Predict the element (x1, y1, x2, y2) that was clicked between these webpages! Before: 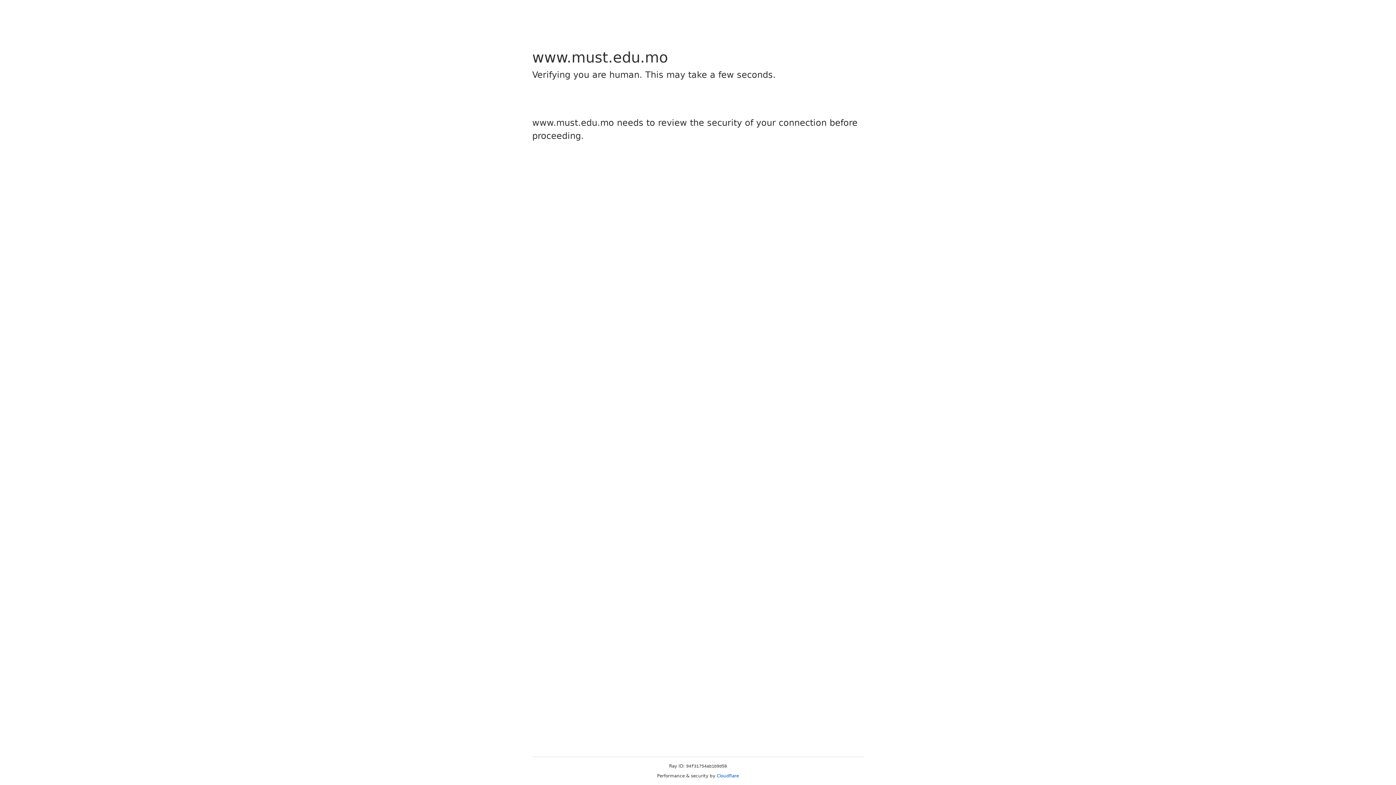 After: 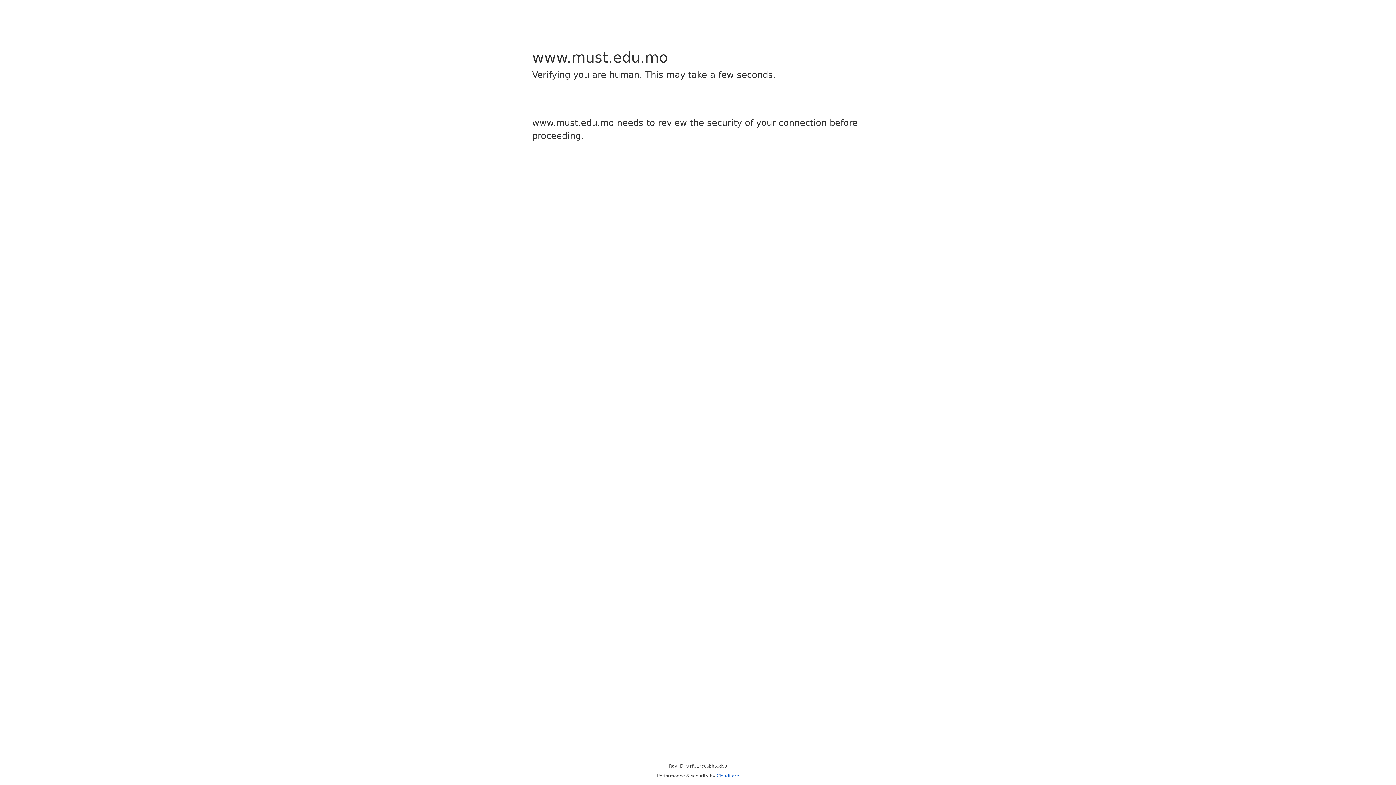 Action: bbox: (716, 773, 739, 778) label: Cloudflare